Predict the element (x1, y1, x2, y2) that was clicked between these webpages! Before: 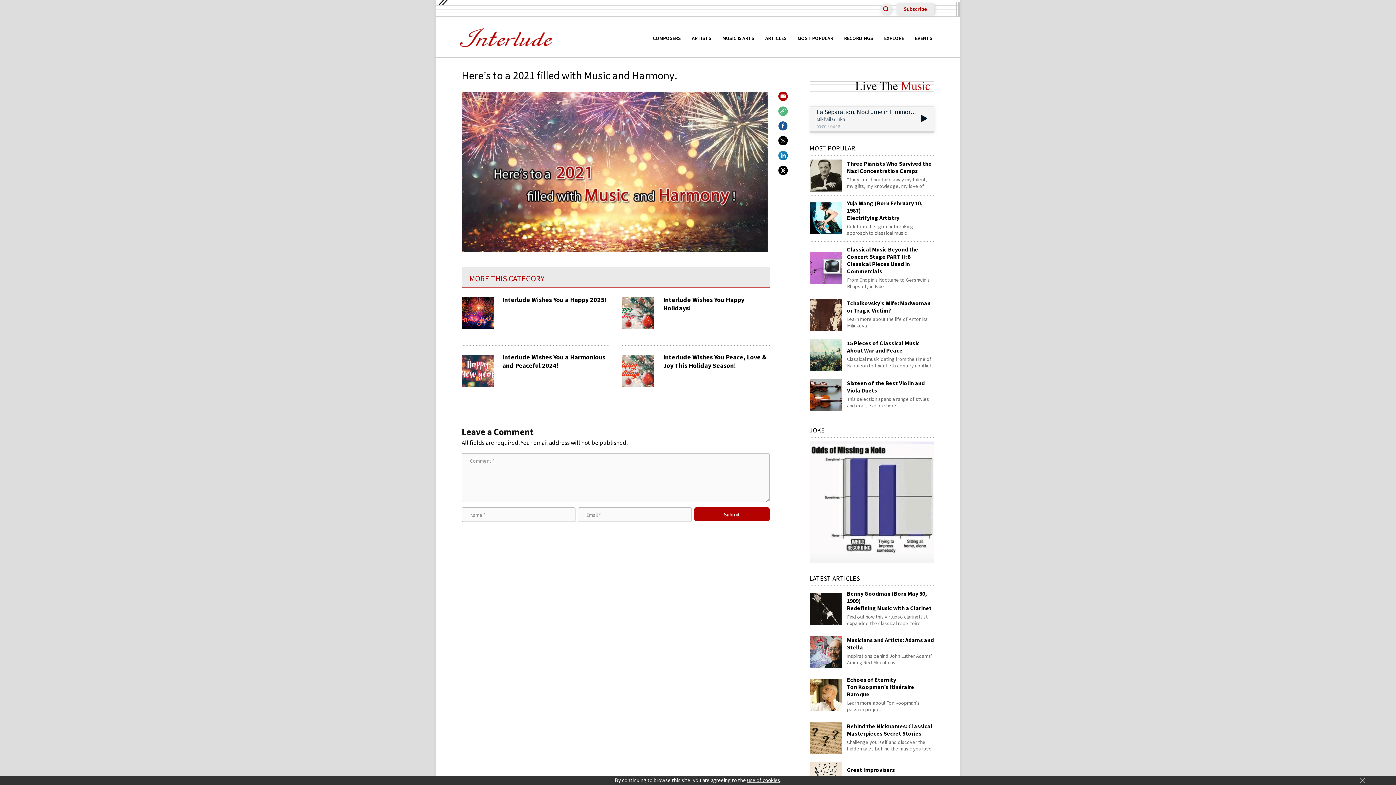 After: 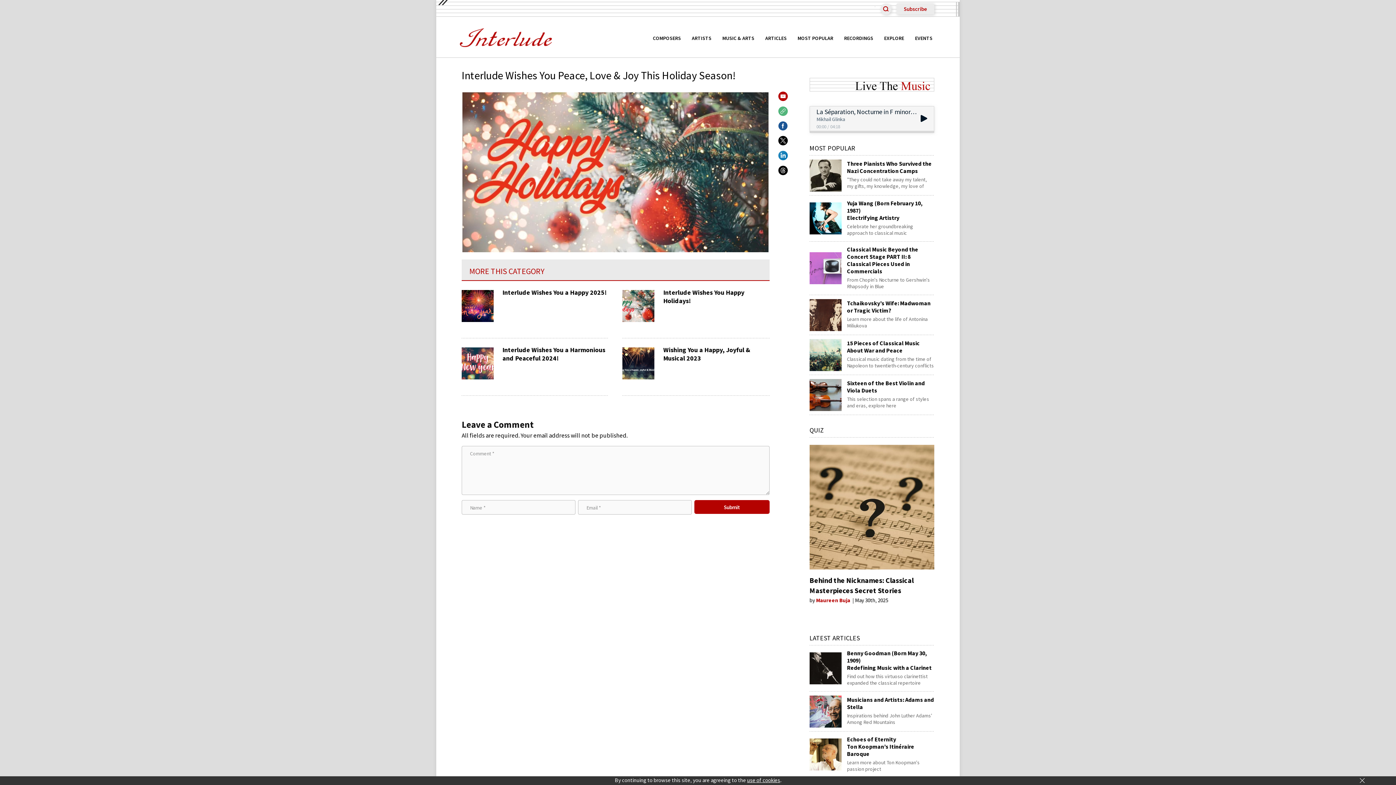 Action: bbox: (663, 353, 769, 369) label: Interlude Wishes You Peace, Love & Joy This Holiday Season!